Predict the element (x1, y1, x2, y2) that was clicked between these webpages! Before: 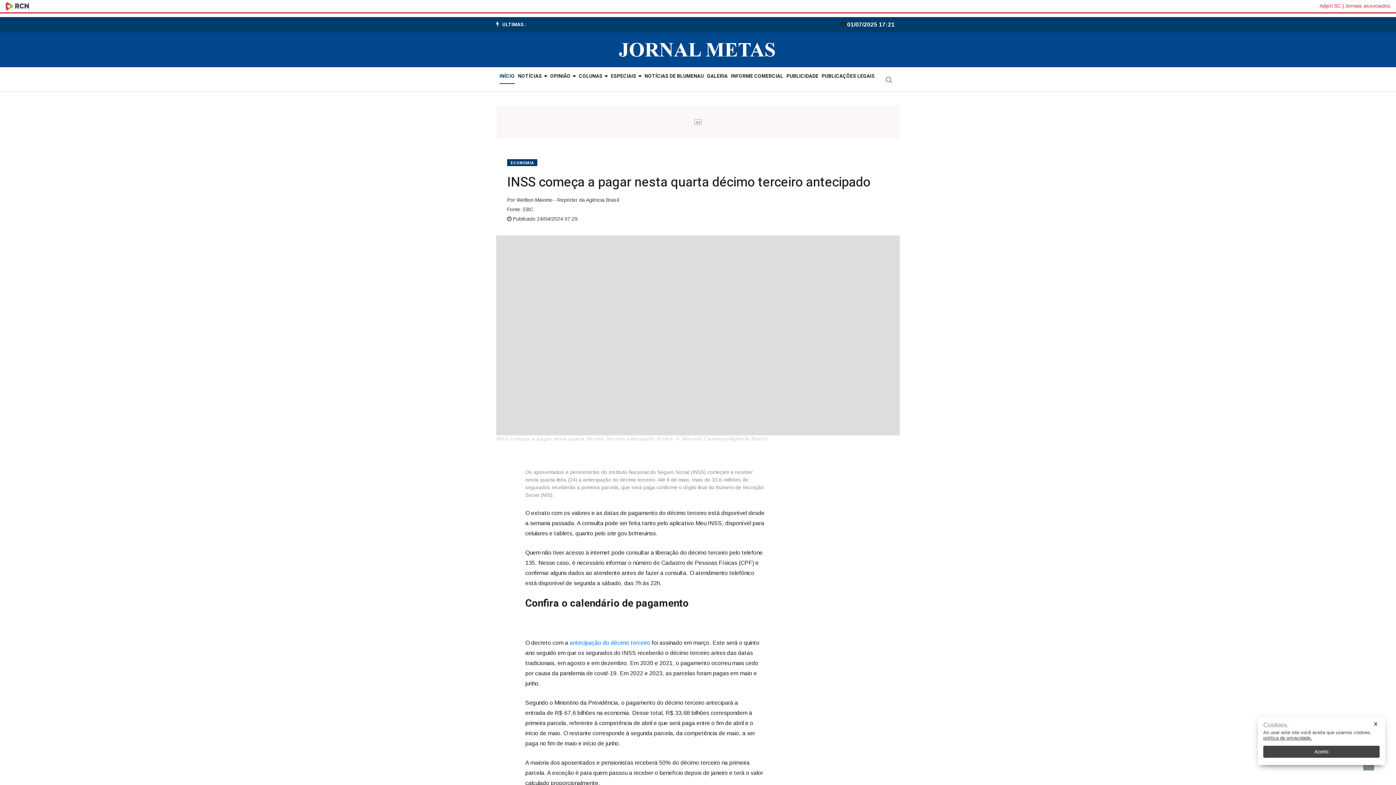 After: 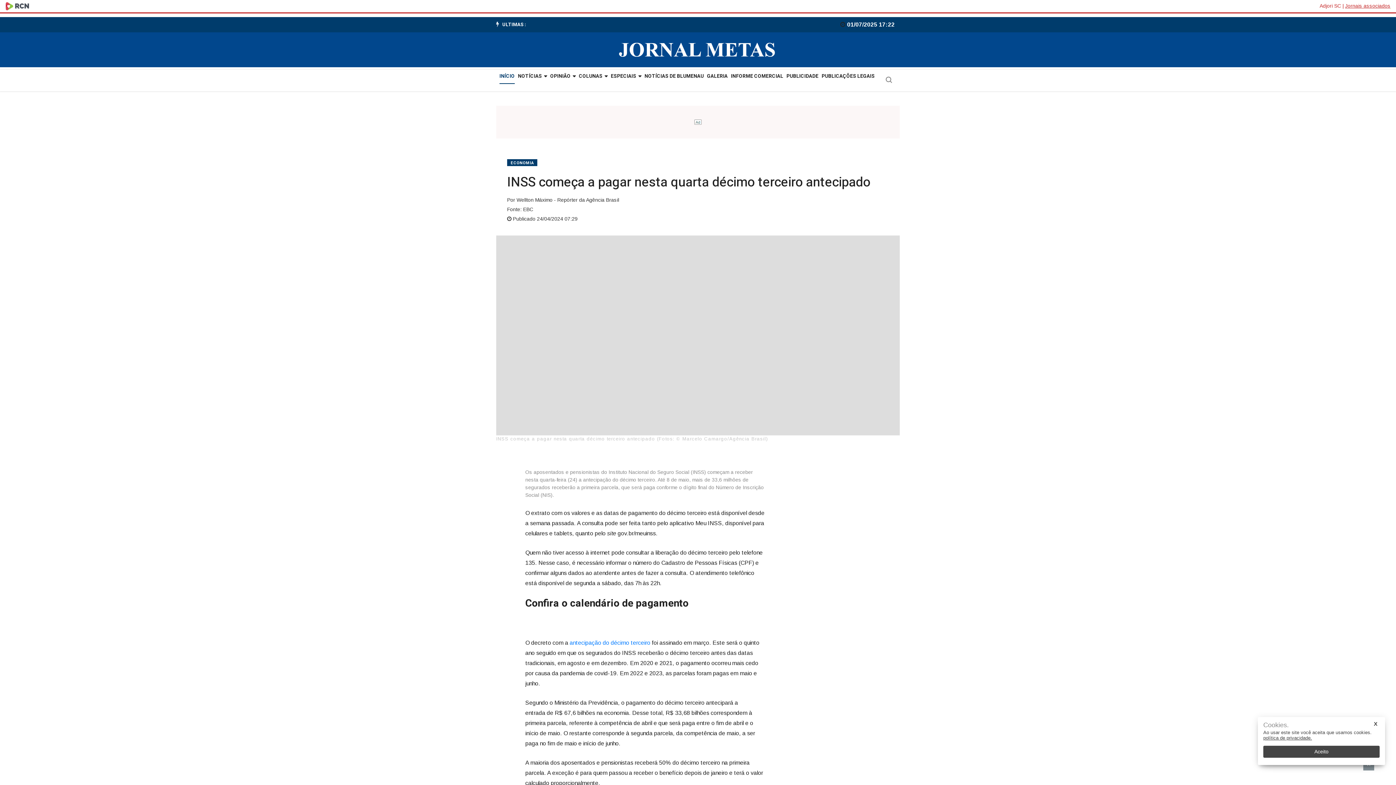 Action: label: Jornais associados bbox: (1345, 3, 1390, 8)